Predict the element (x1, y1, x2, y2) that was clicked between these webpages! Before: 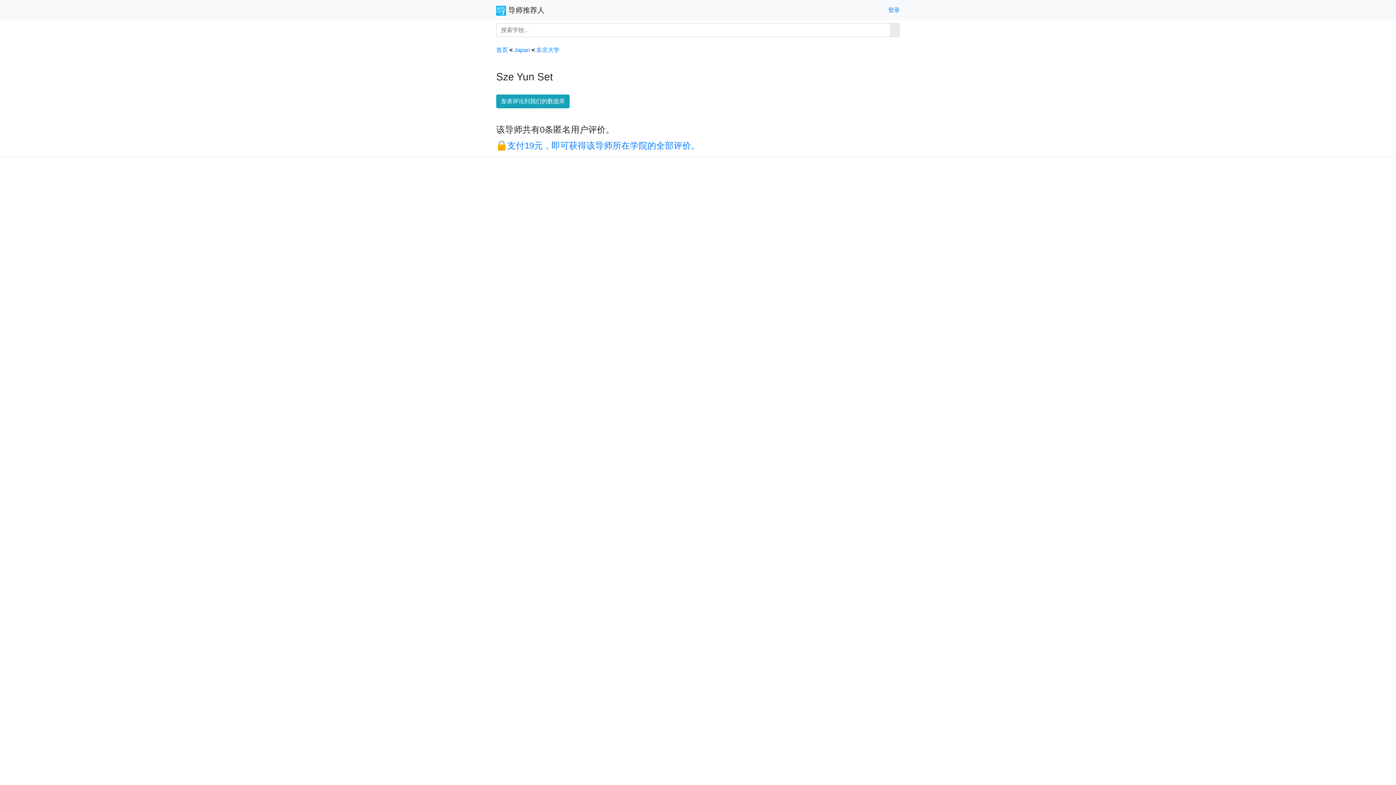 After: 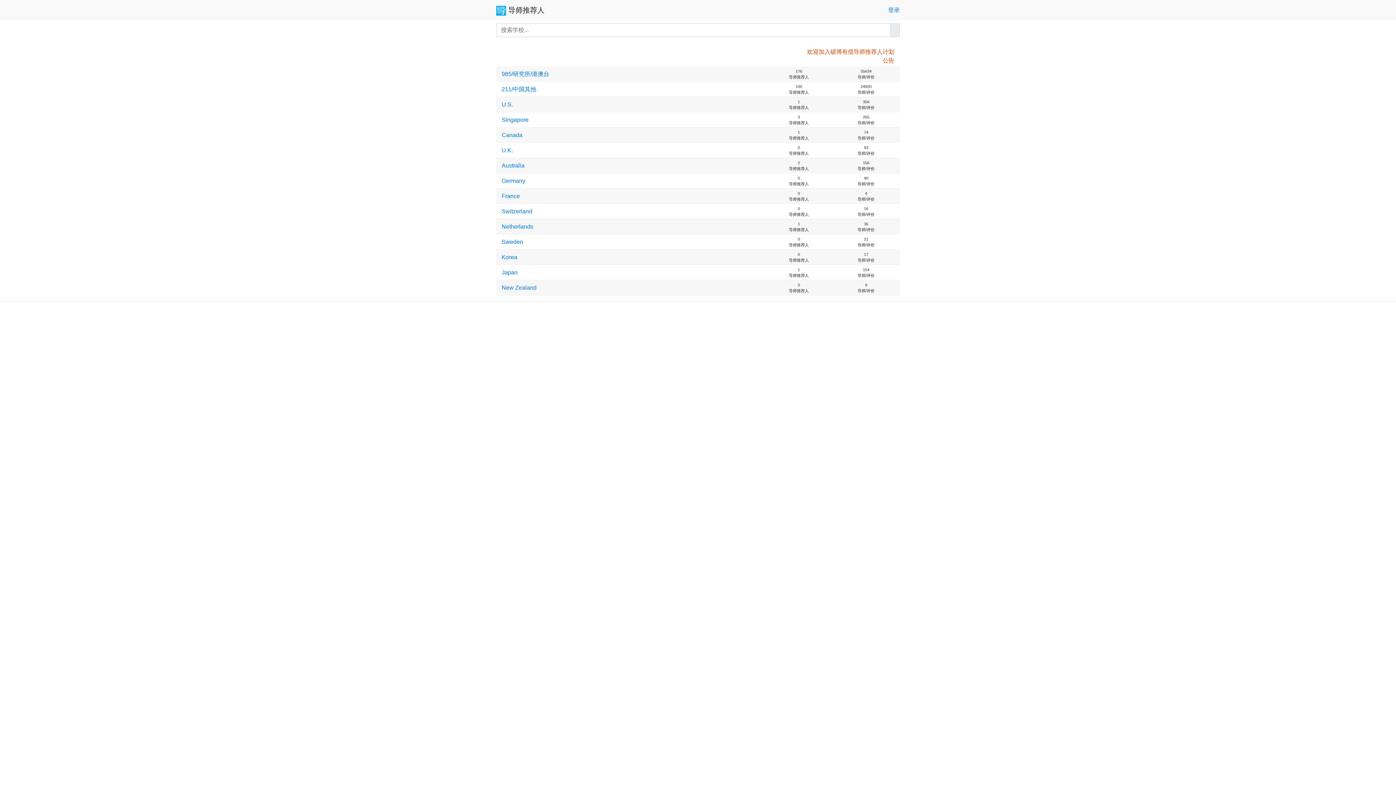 Action: bbox: (496, 2, 544, 17) label:  导师推荐人